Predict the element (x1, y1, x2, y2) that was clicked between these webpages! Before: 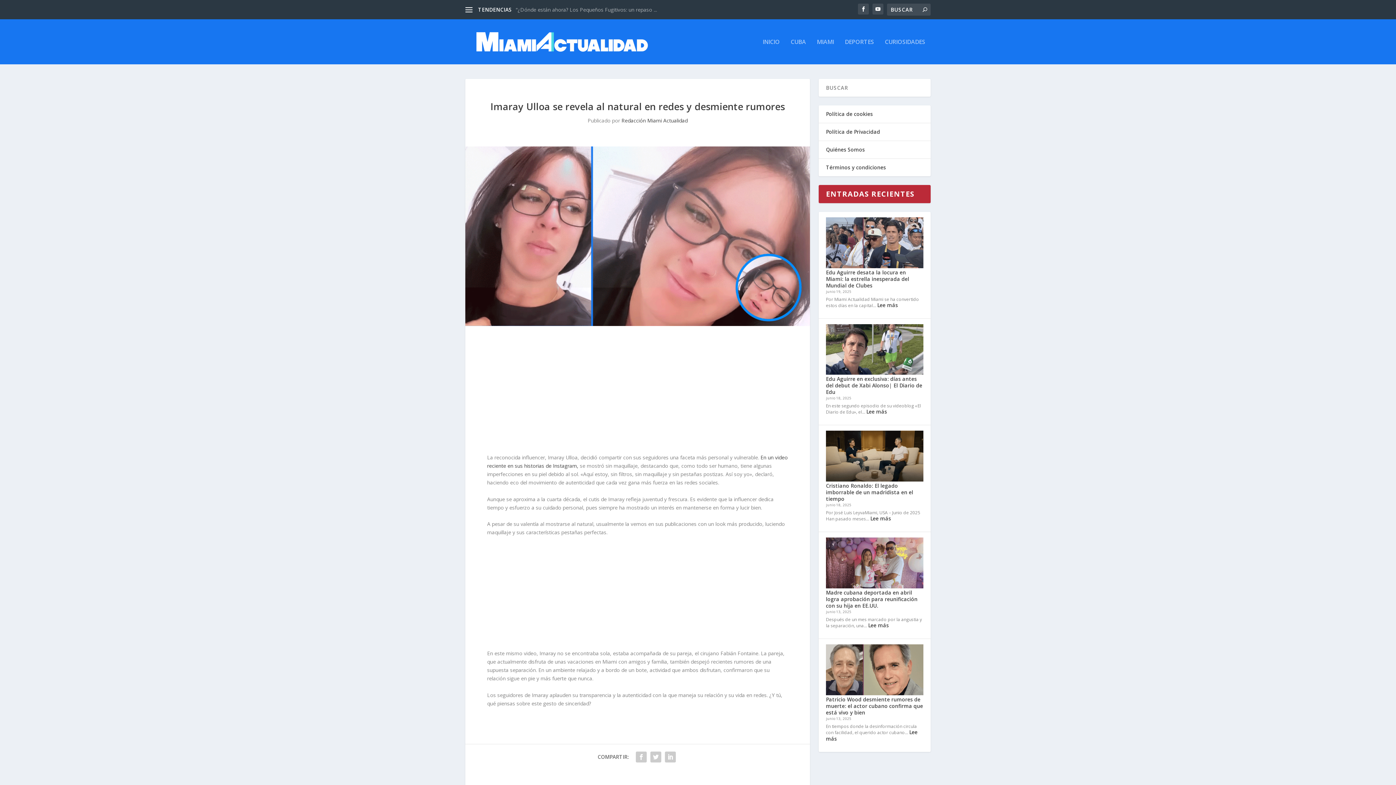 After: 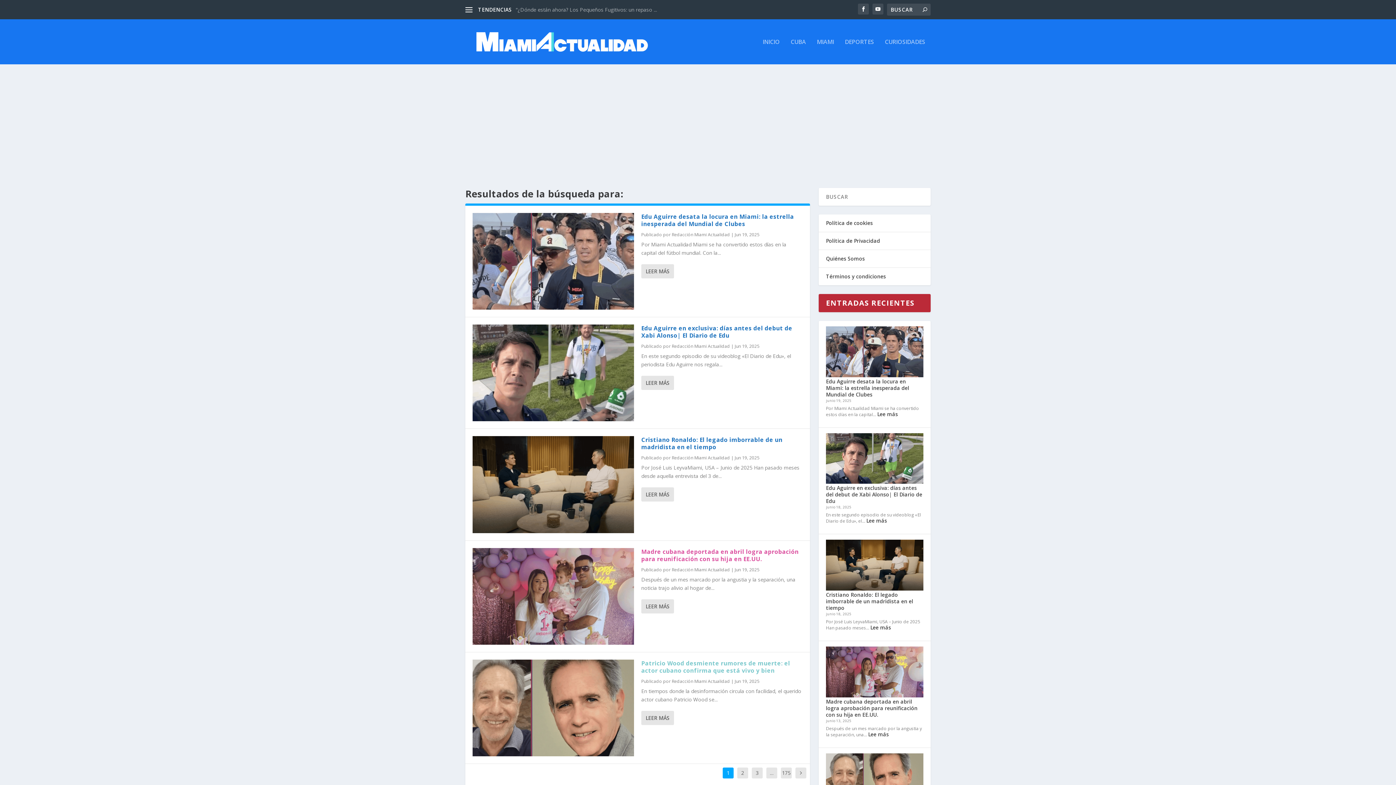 Action: bbox: (922, 6, 927, 13)